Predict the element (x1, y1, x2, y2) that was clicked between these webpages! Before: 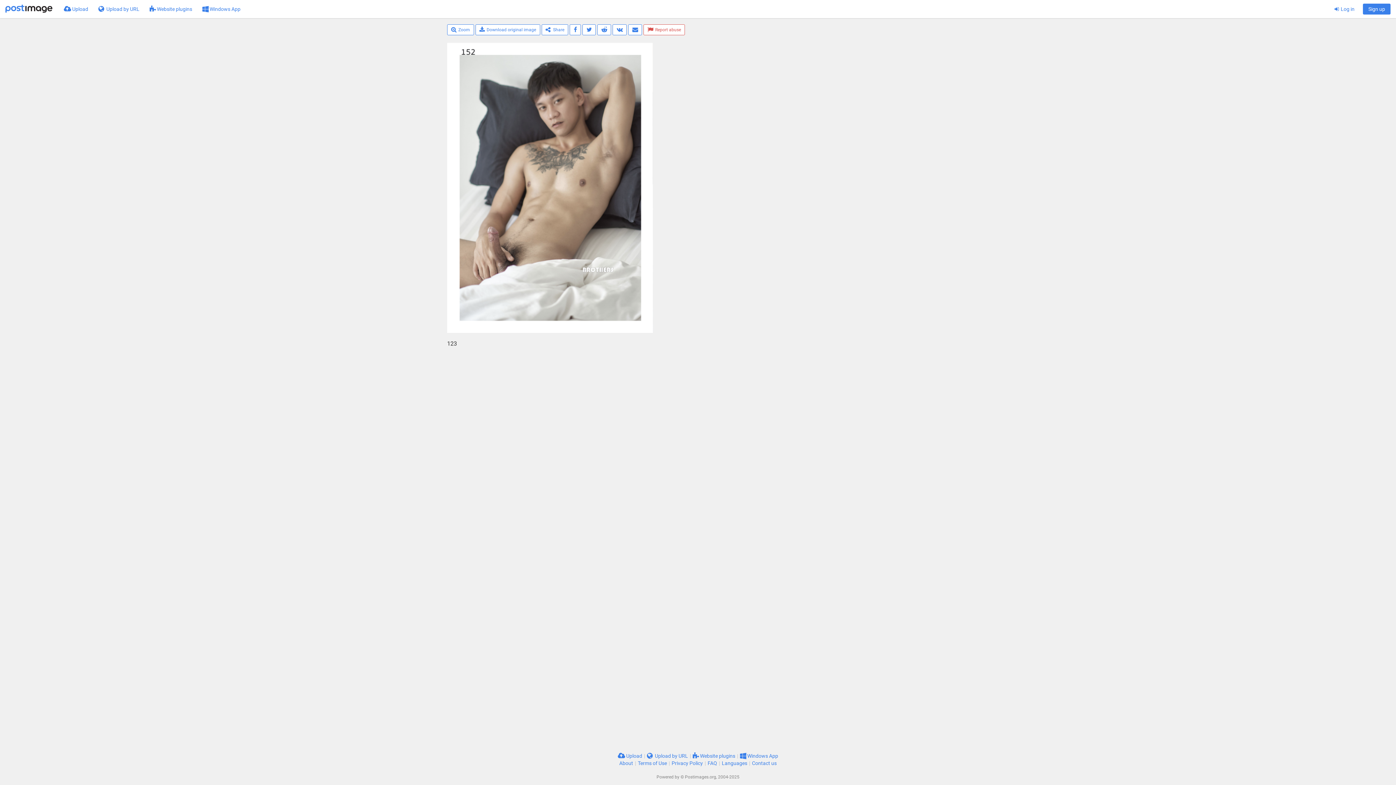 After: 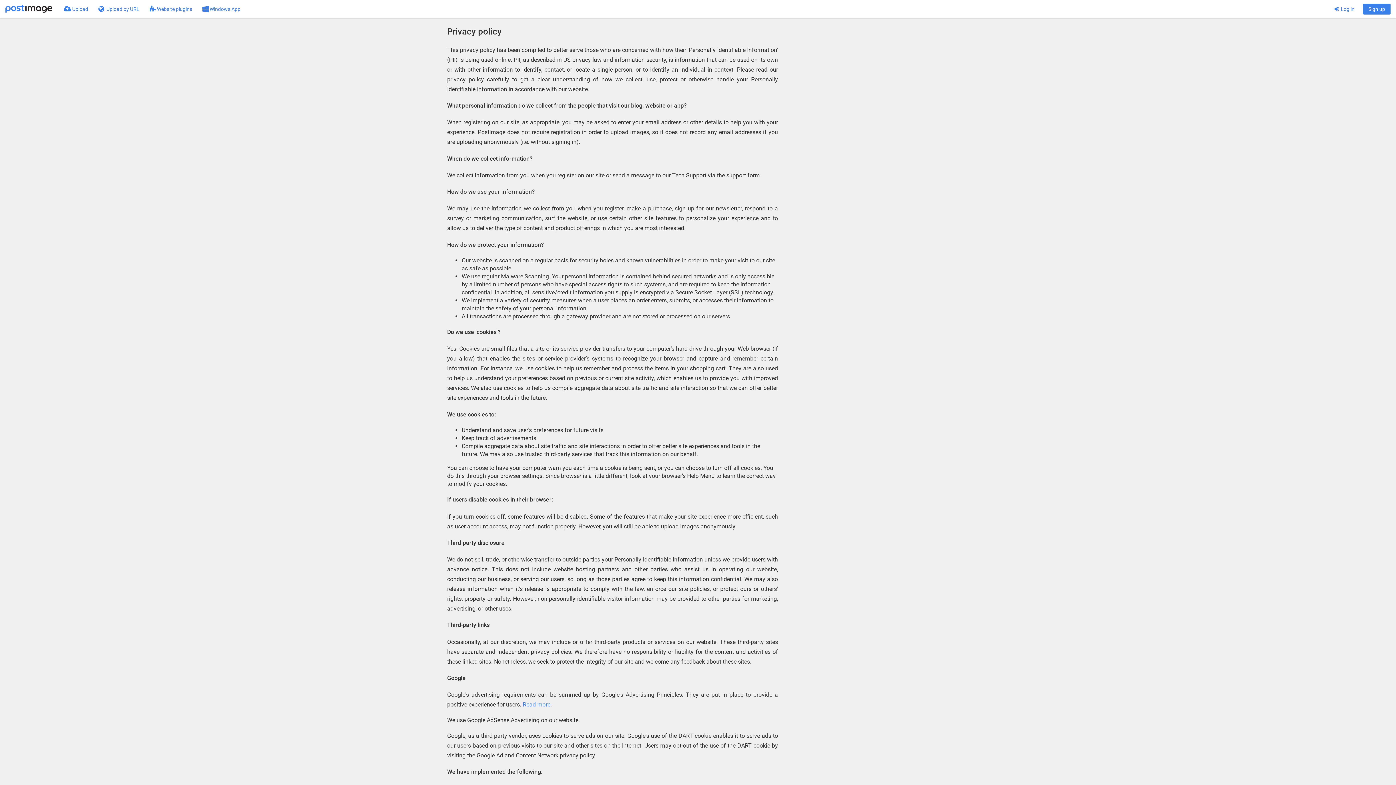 Action: bbox: (671, 760, 703, 766) label: Privacy Policy